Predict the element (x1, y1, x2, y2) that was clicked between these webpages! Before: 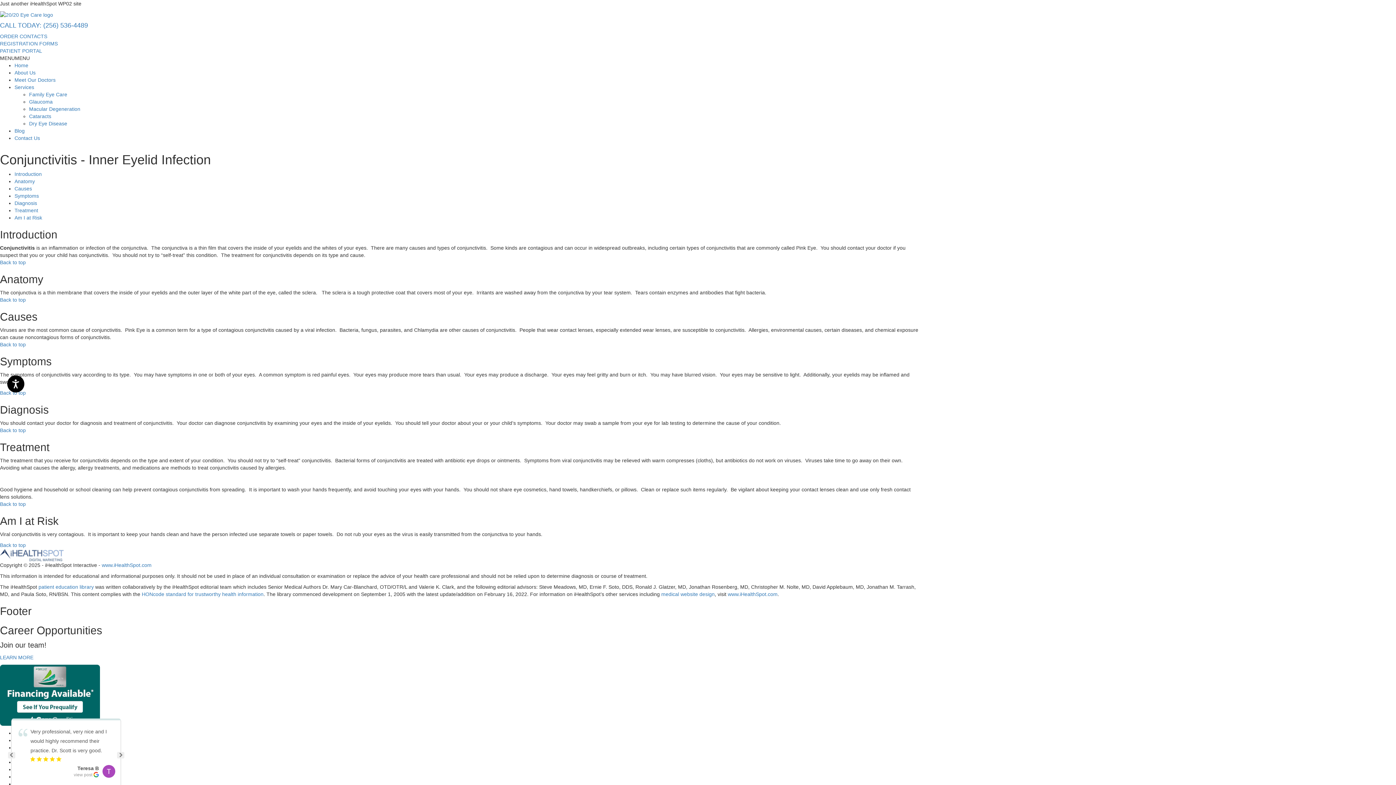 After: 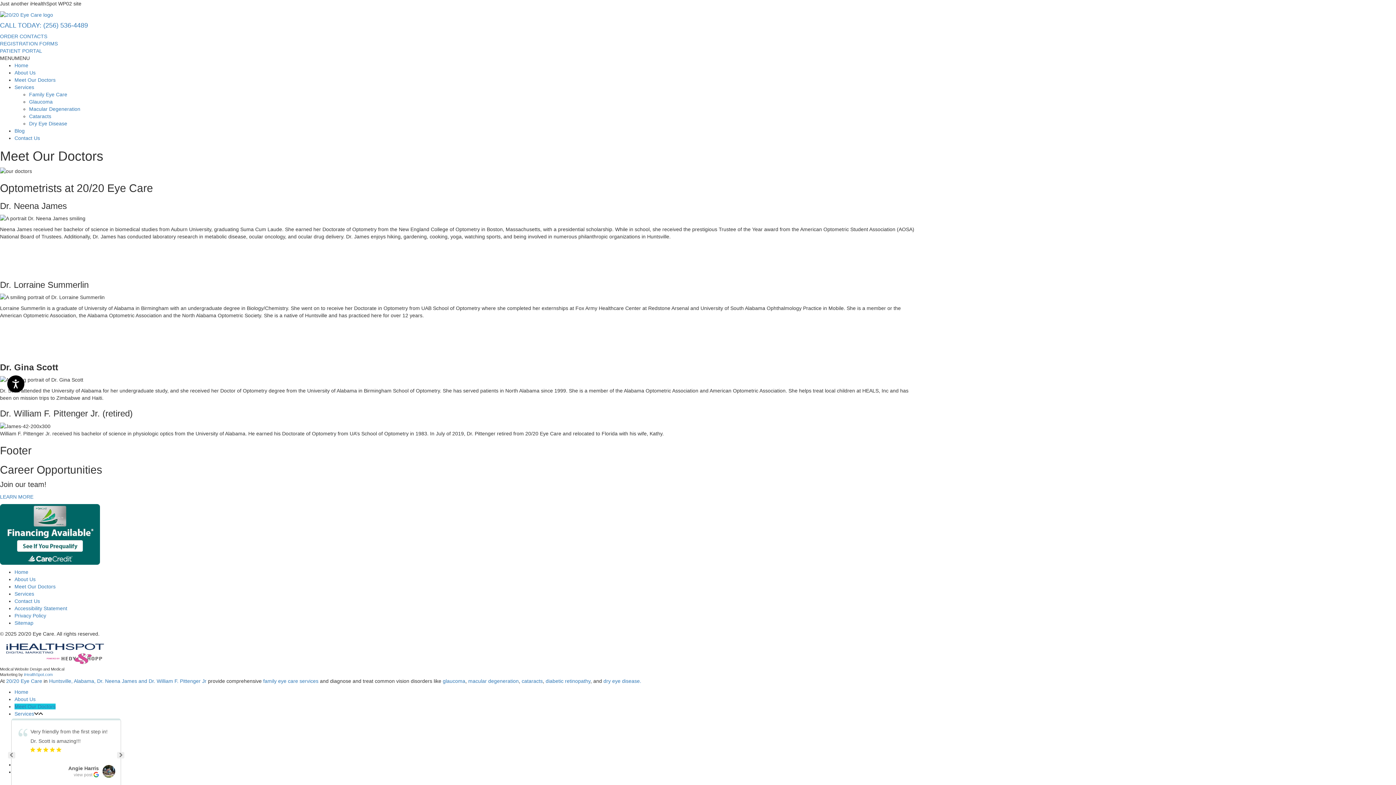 Action: label: Meet Our Doctors bbox: (14, 77, 55, 83)